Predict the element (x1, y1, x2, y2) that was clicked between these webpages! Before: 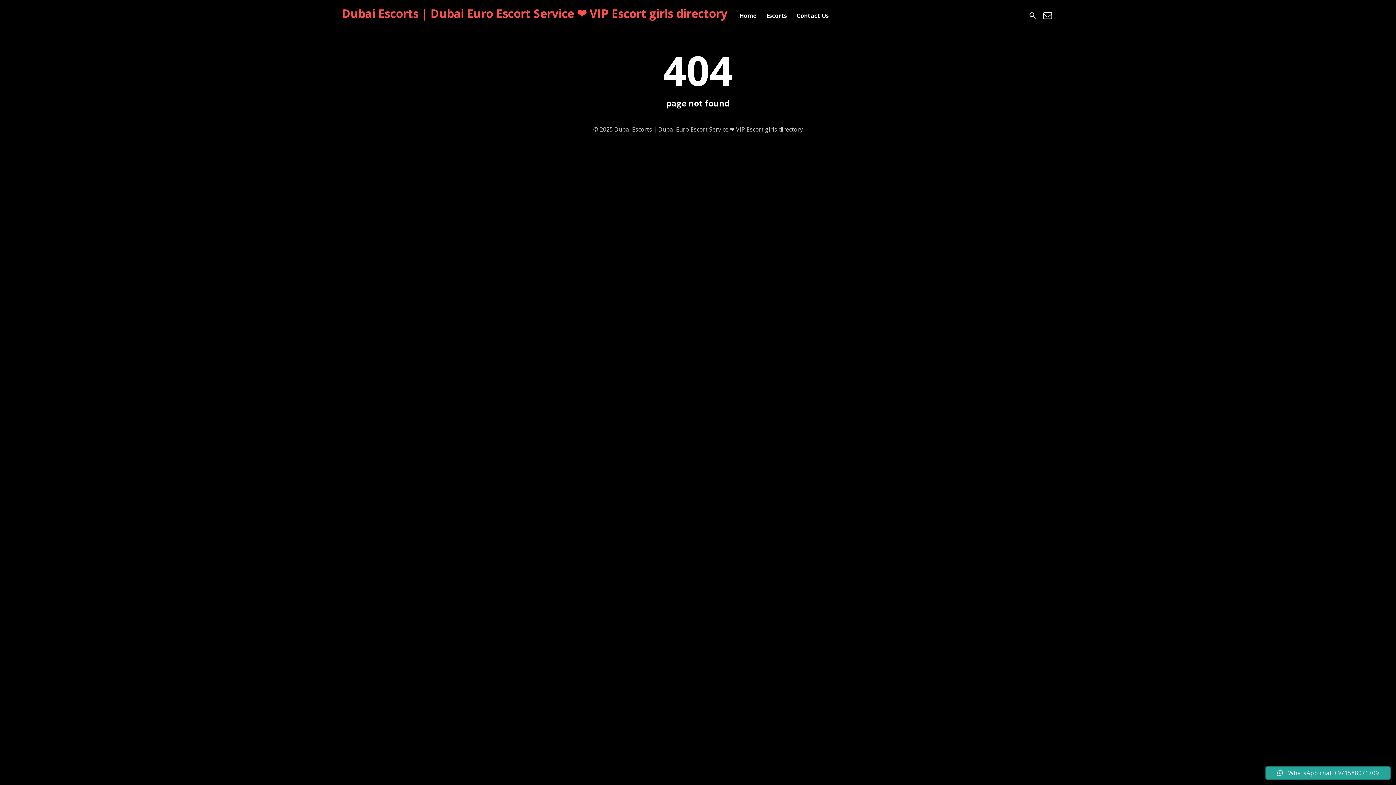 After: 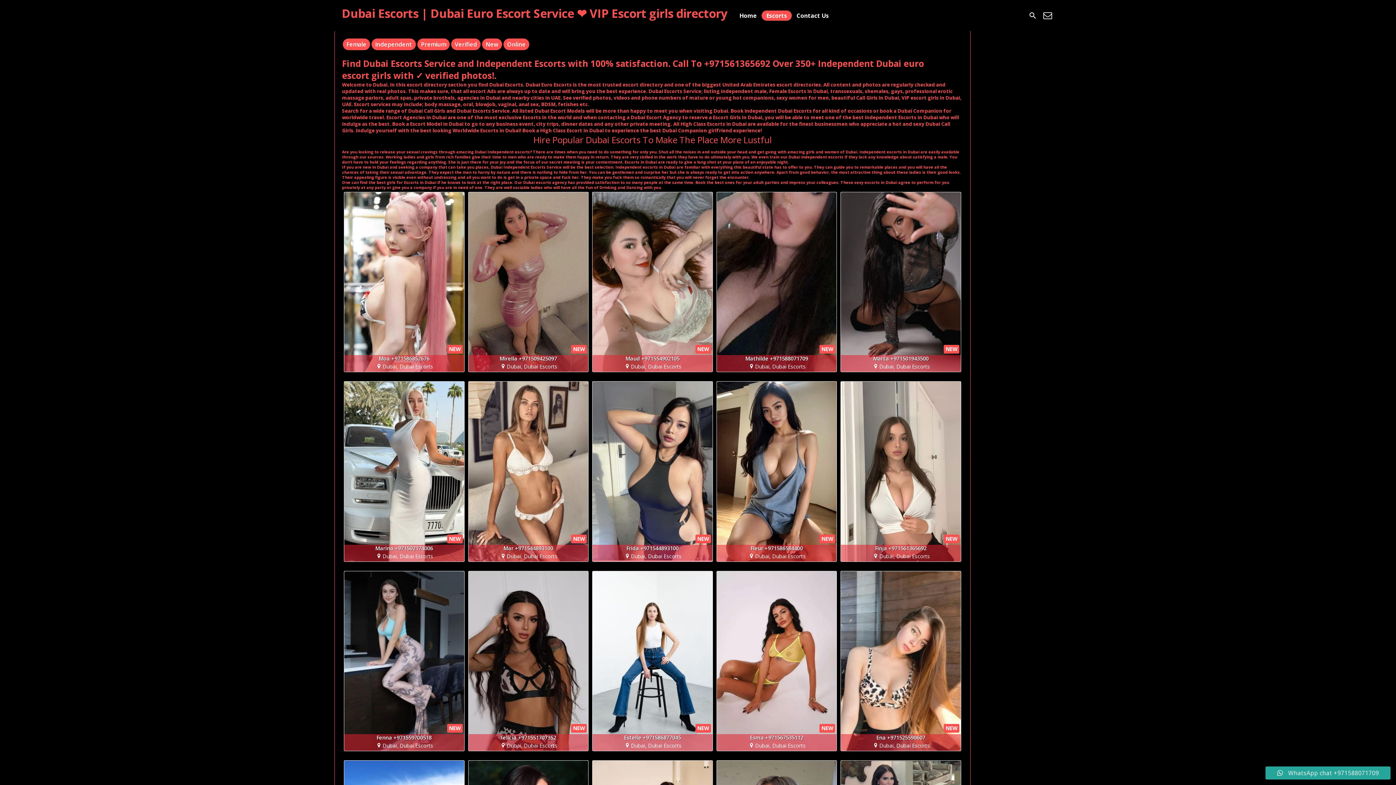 Action: label: Escorts bbox: (761, 10, 792, 20)